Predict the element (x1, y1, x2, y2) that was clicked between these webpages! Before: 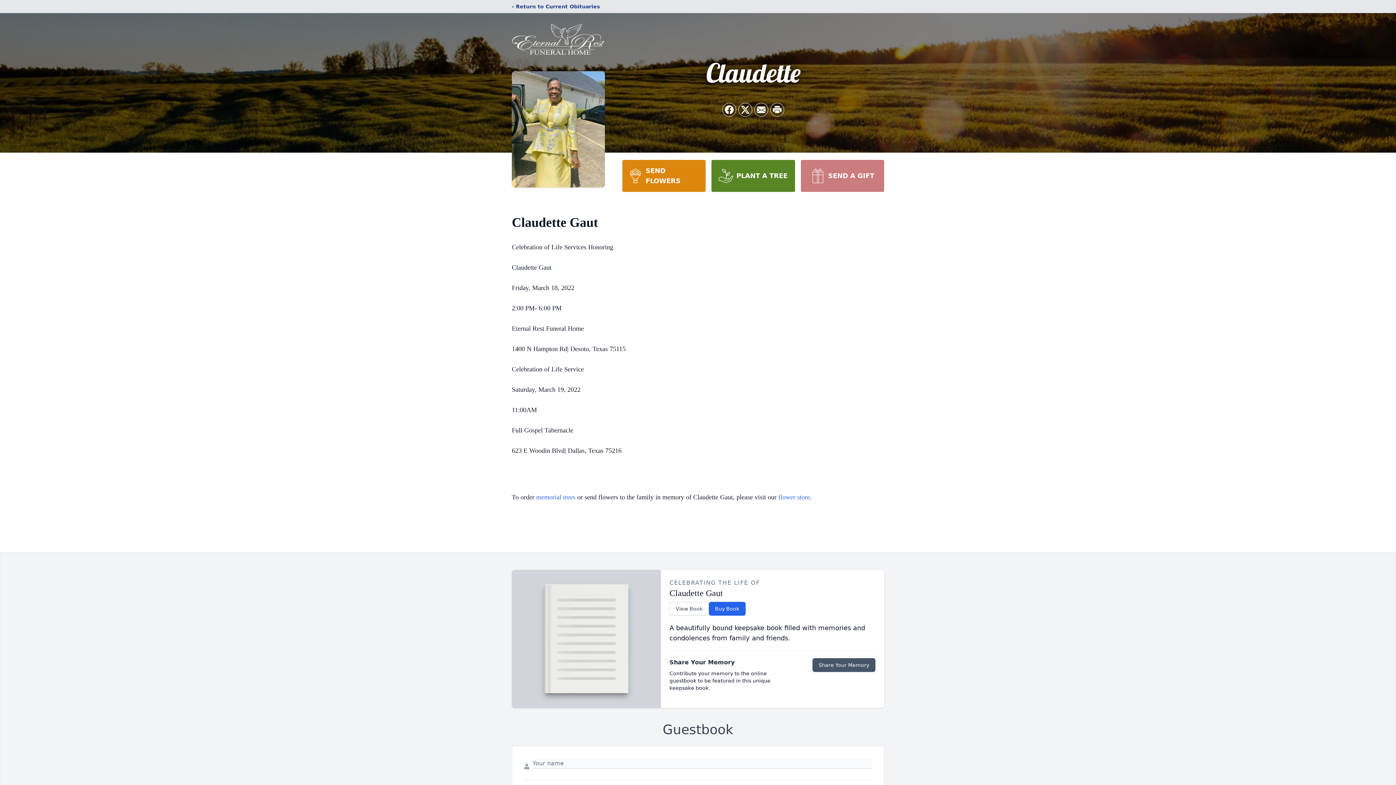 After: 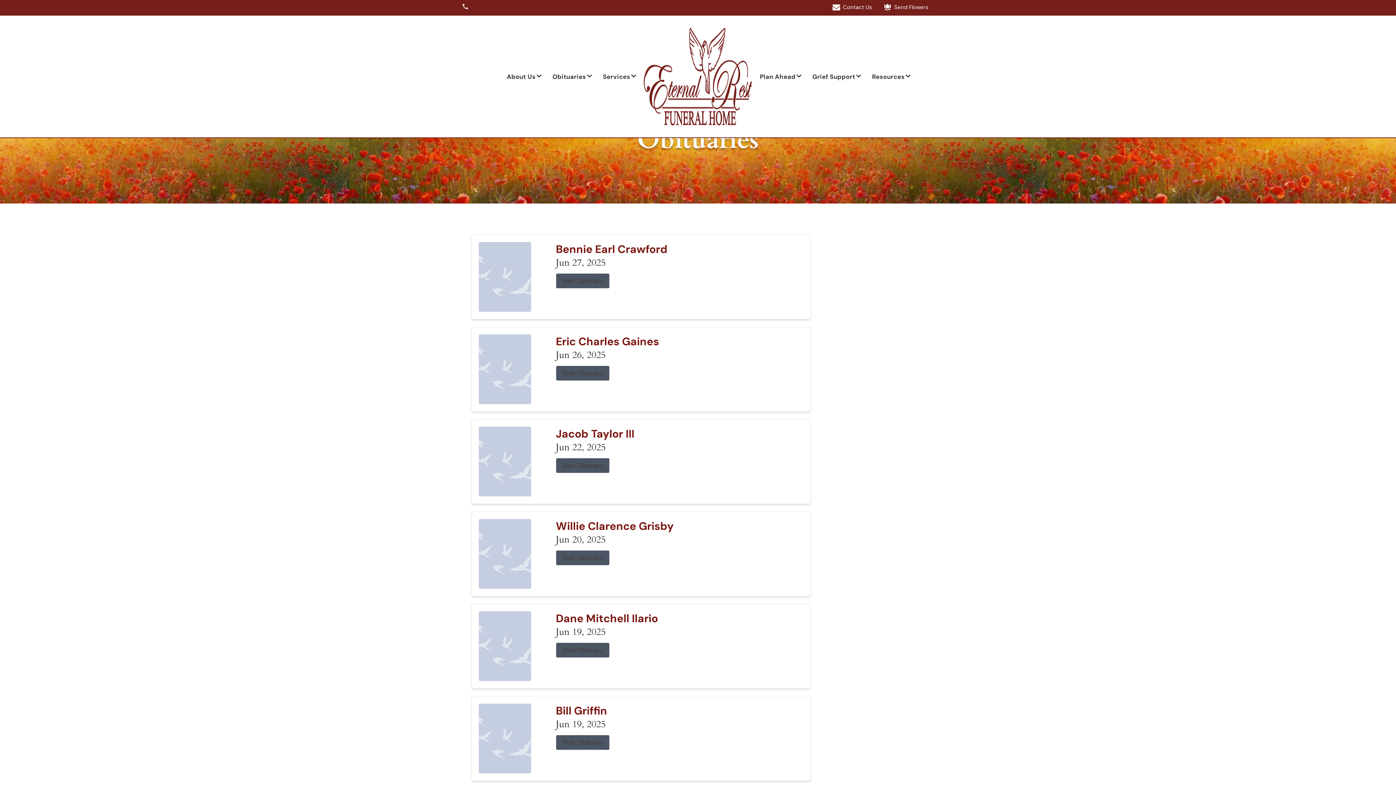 Action: label: ‹ Return to Current Obituaries bbox: (512, 2, 600, 10)